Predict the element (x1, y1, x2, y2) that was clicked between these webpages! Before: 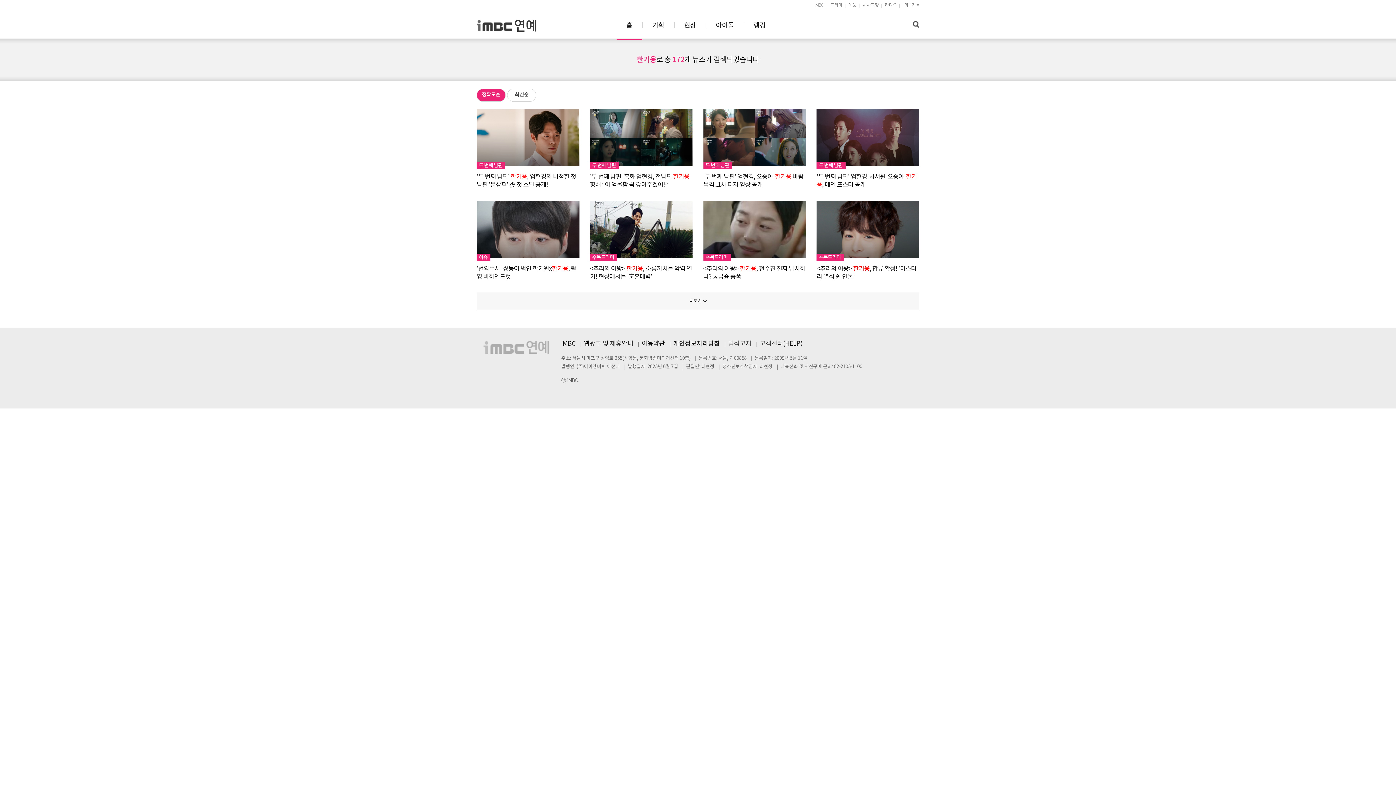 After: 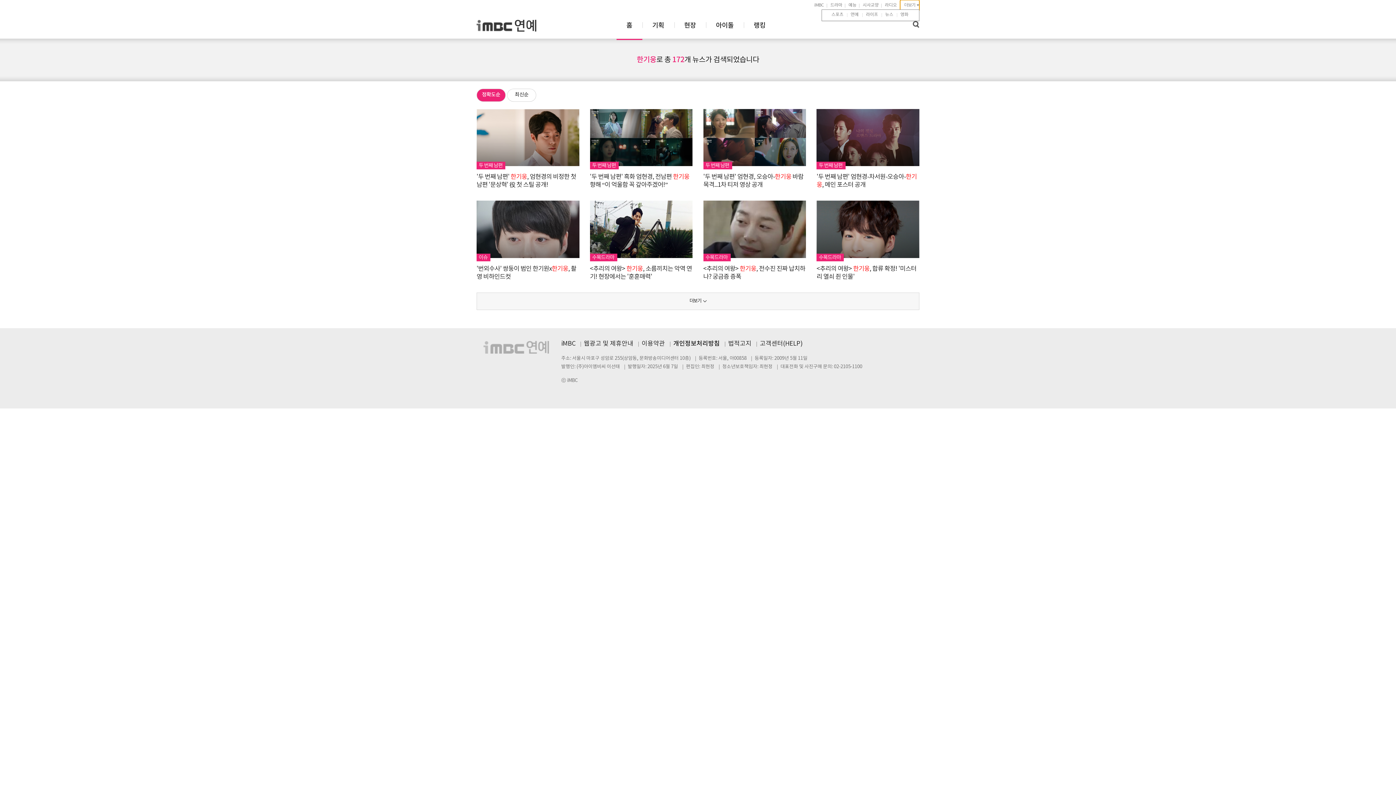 Action: bbox: (900, 0, 919, 10) label: 더보기